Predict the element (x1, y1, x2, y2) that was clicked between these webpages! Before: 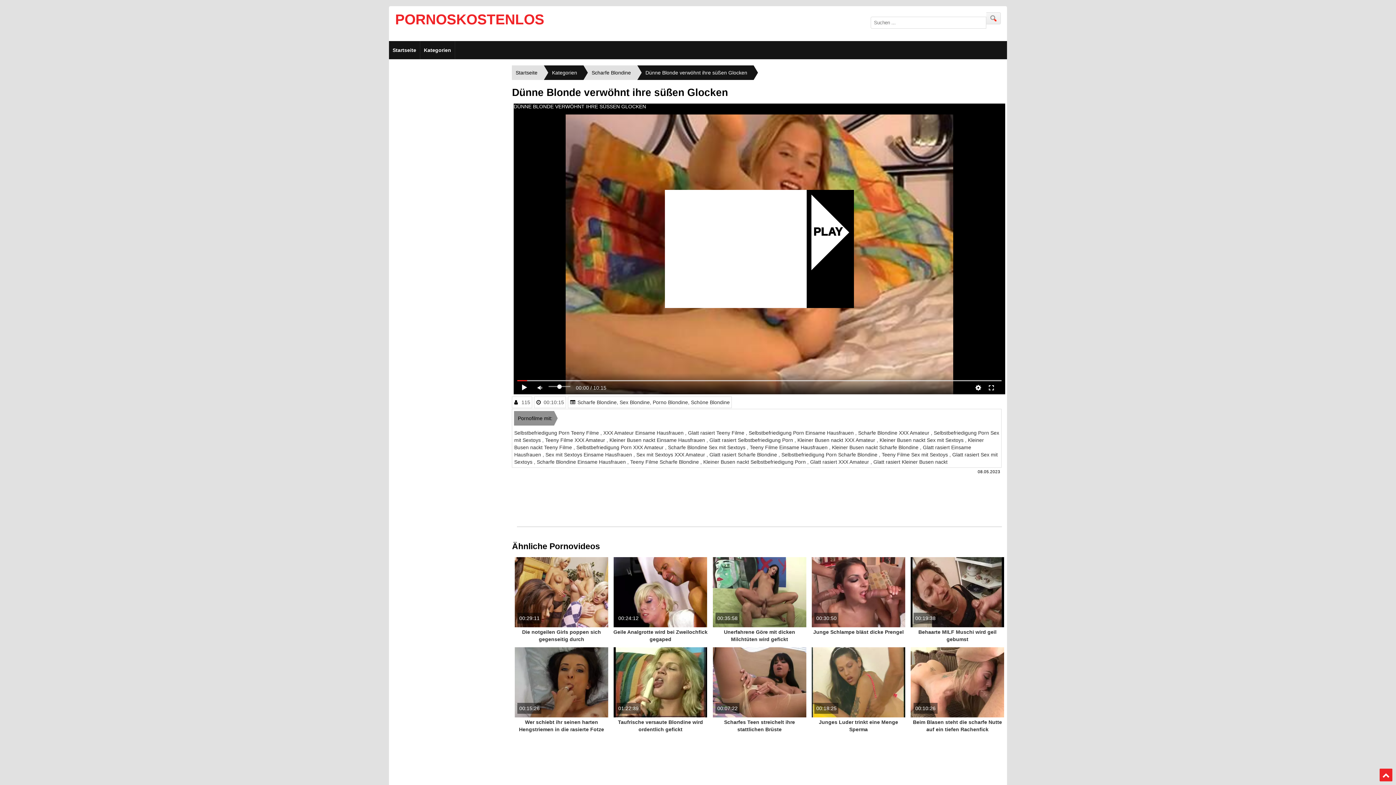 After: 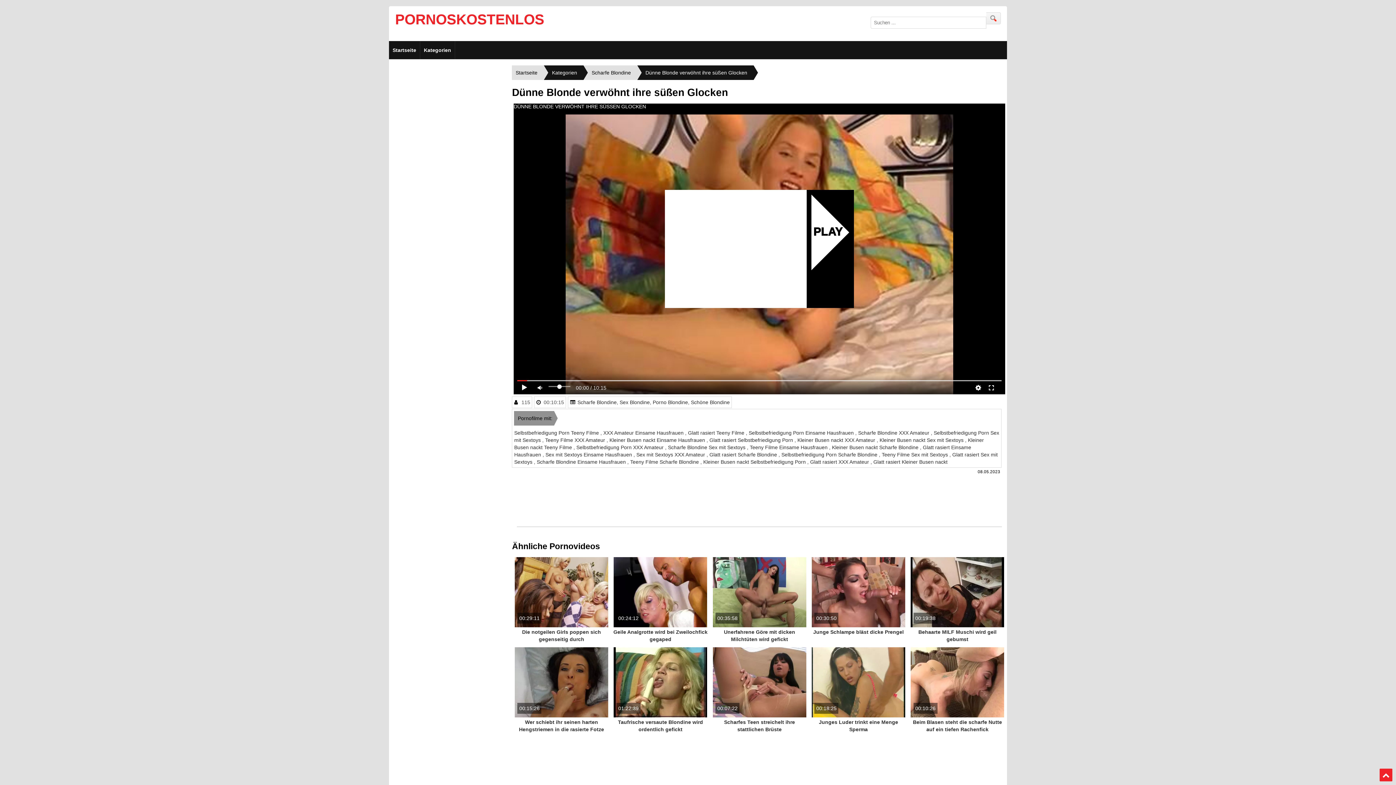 Action: bbox: (1380, 769, 1392, 781) label: Top